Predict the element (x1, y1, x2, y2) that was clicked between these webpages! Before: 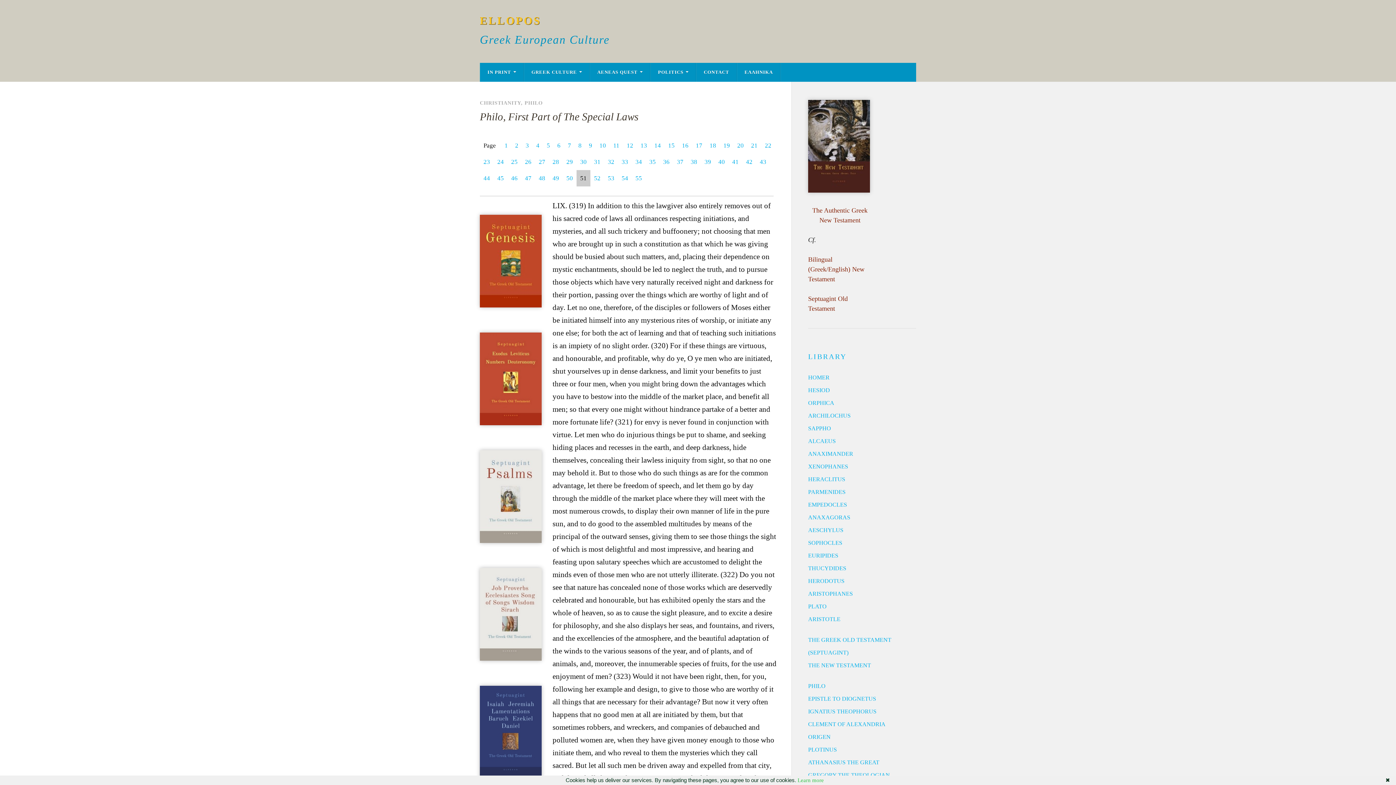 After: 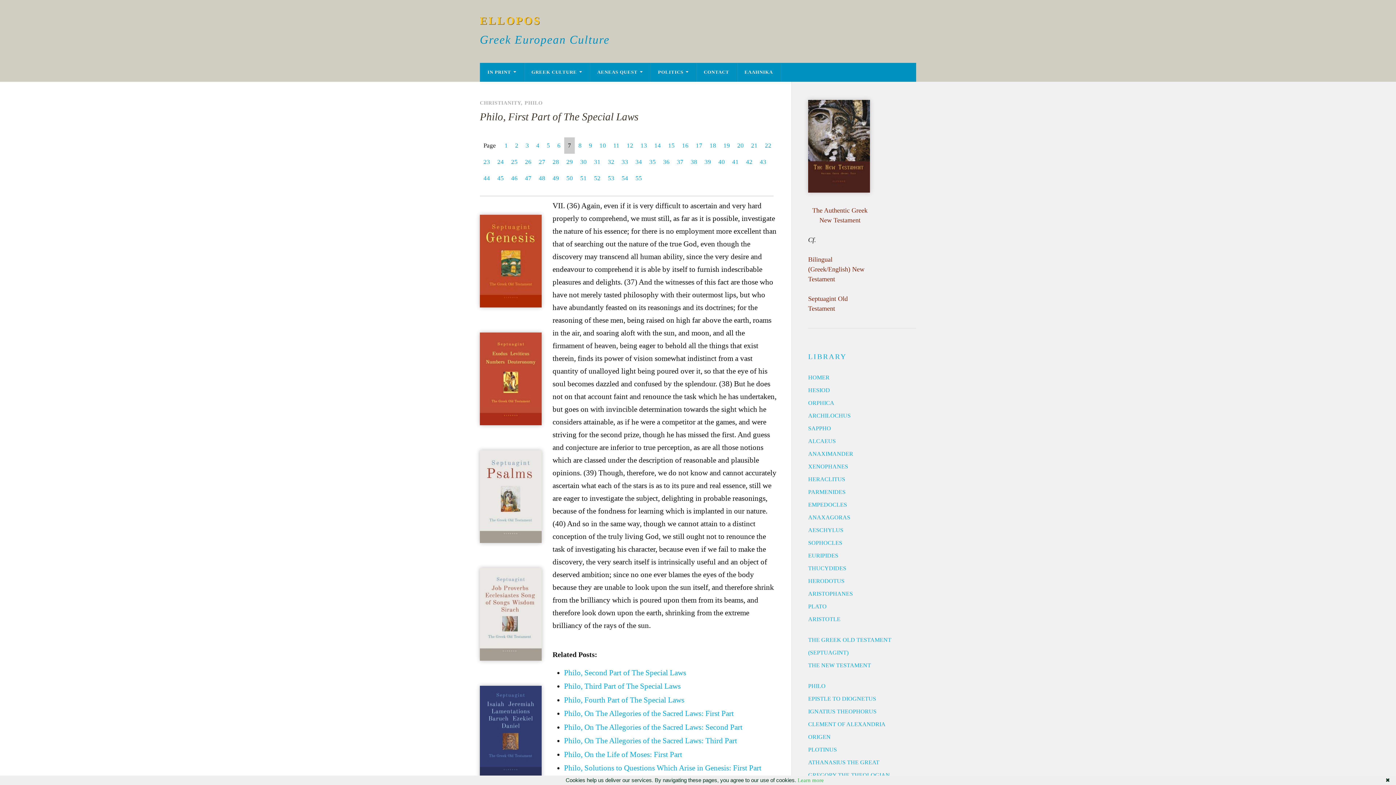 Action: label: 7 bbox: (564, 137, 574, 153)